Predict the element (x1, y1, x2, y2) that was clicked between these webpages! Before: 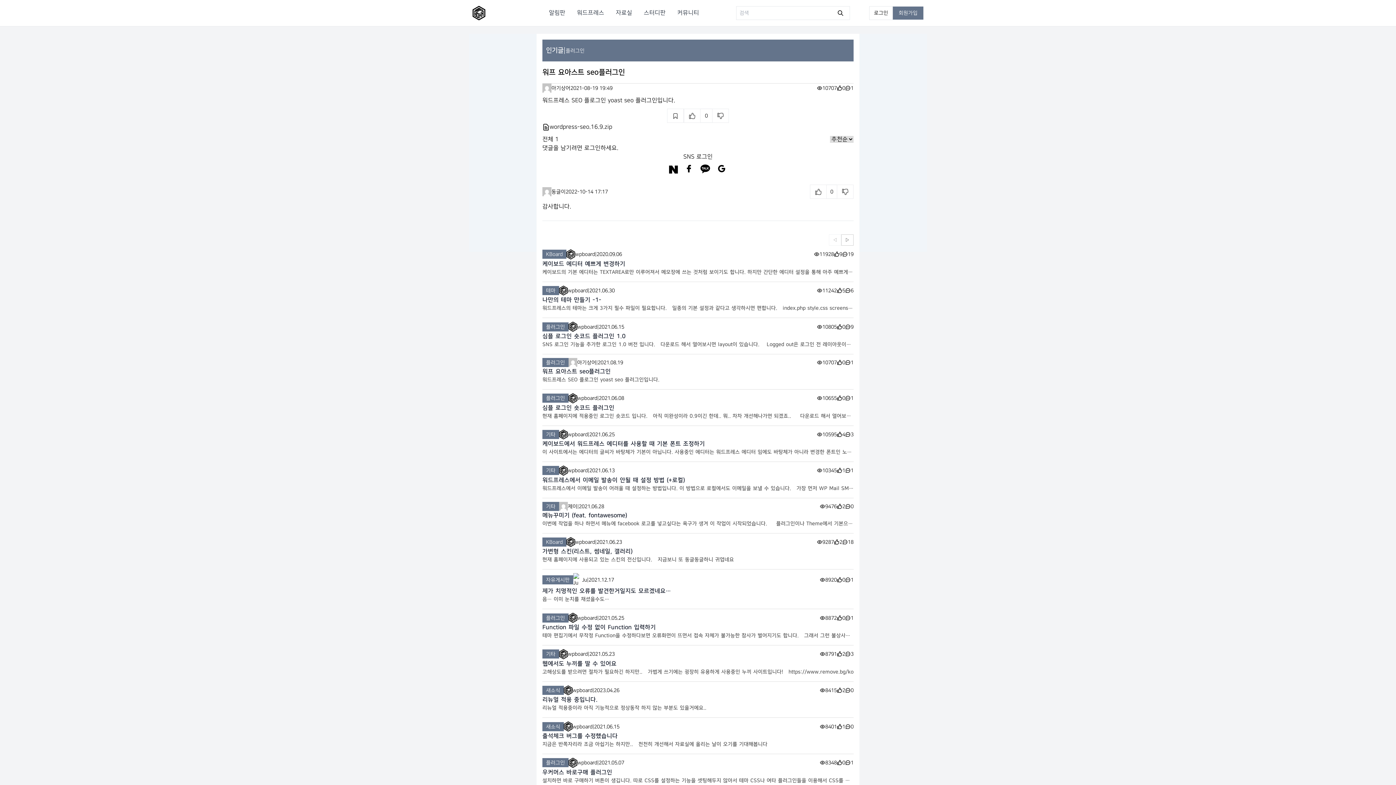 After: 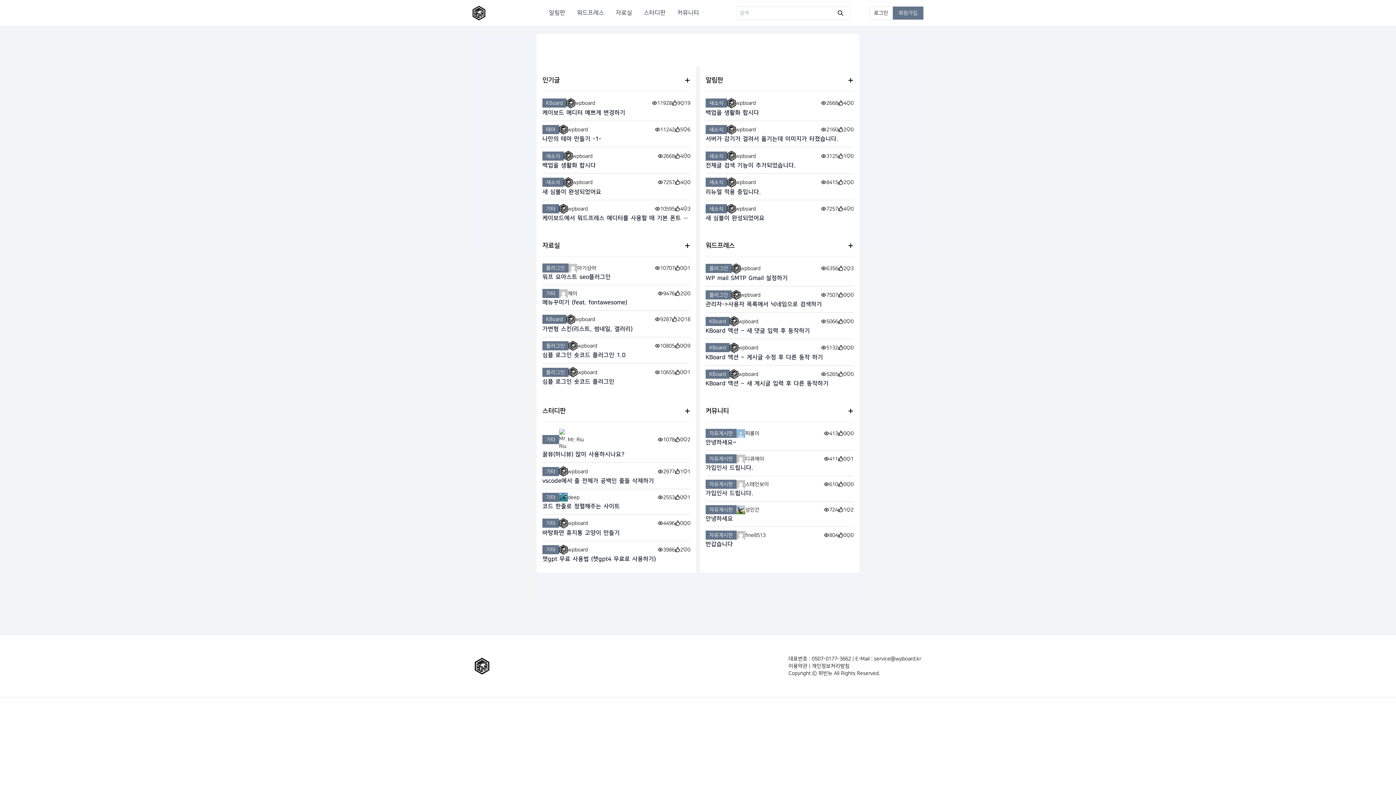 Action: bbox: (472, 5, 485, 20)